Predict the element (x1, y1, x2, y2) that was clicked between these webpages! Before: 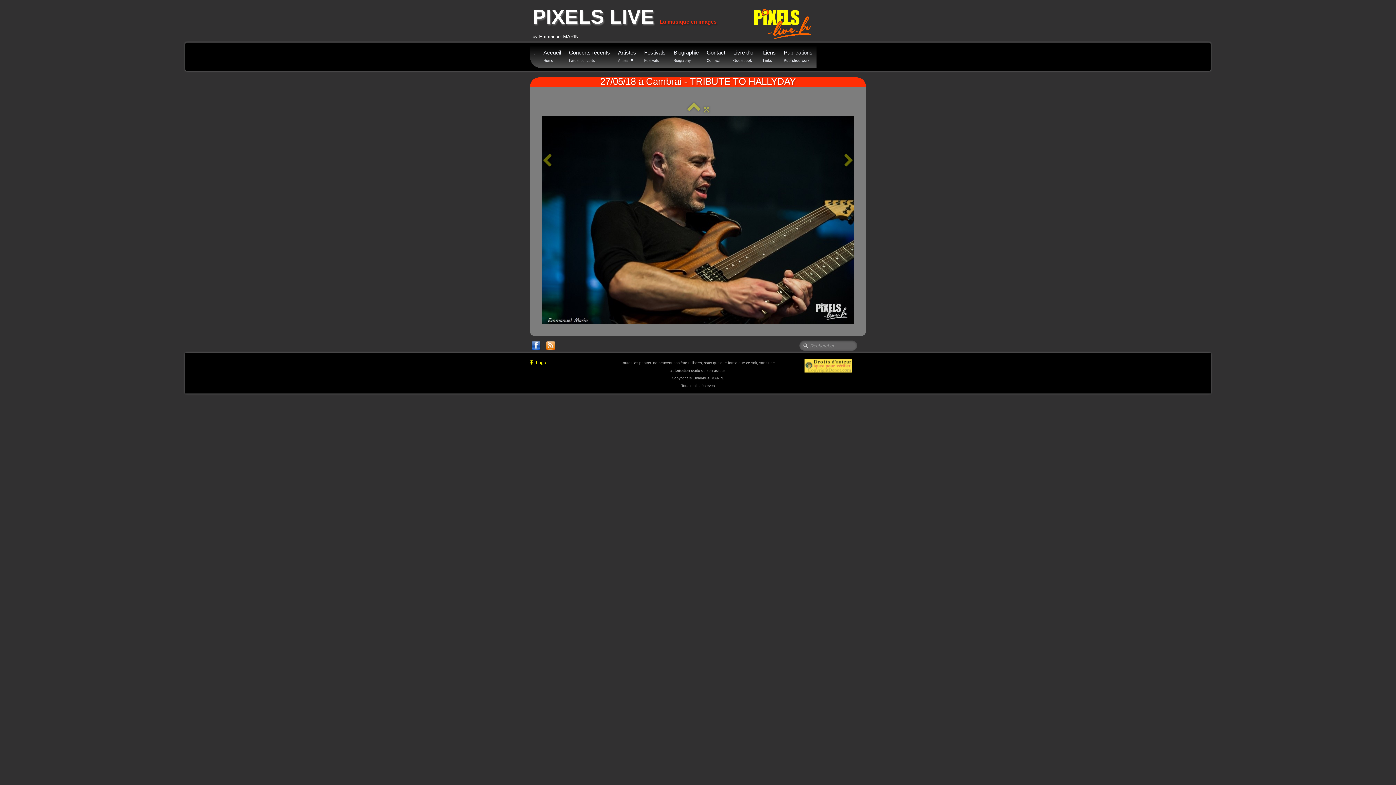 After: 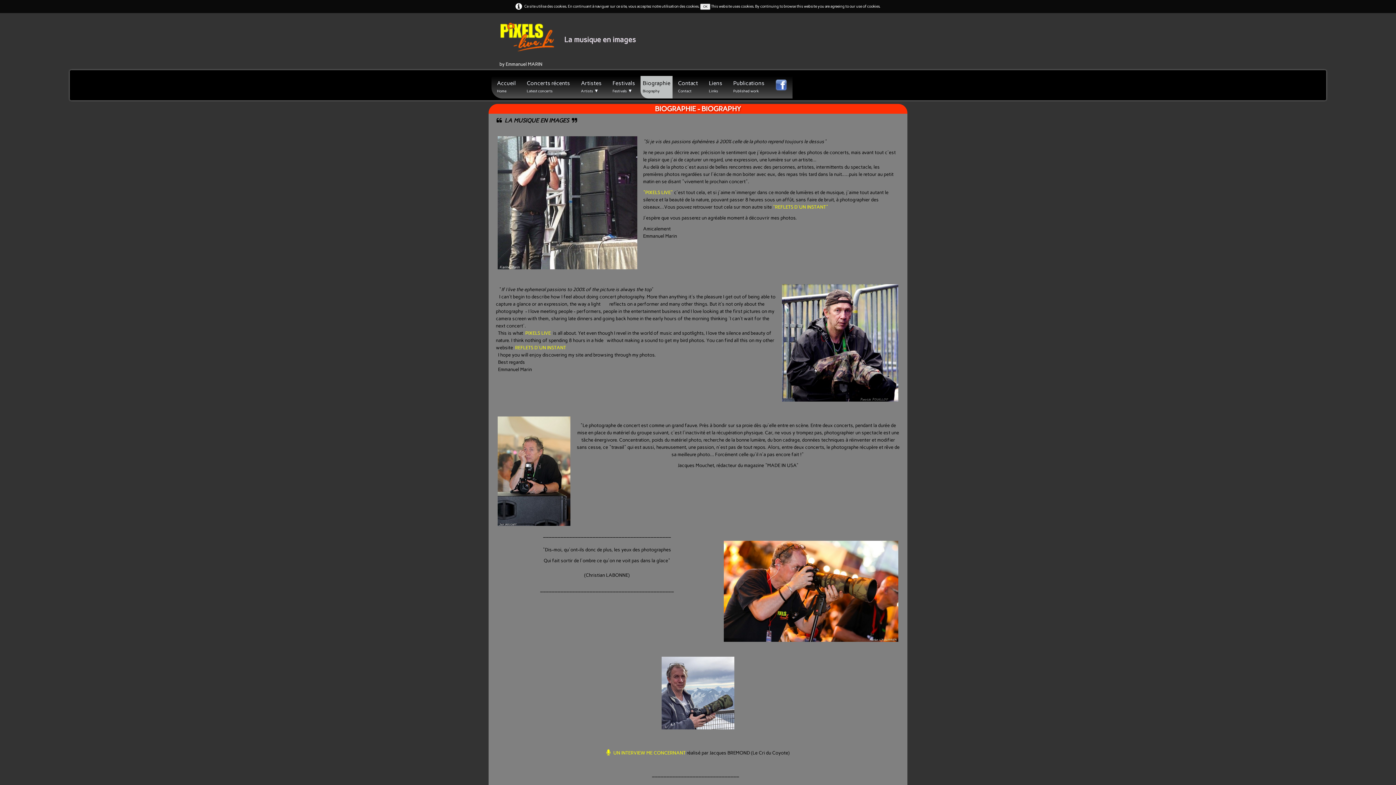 Action: label: Biographie
Biography bbox: (669, 45, 702, 68)